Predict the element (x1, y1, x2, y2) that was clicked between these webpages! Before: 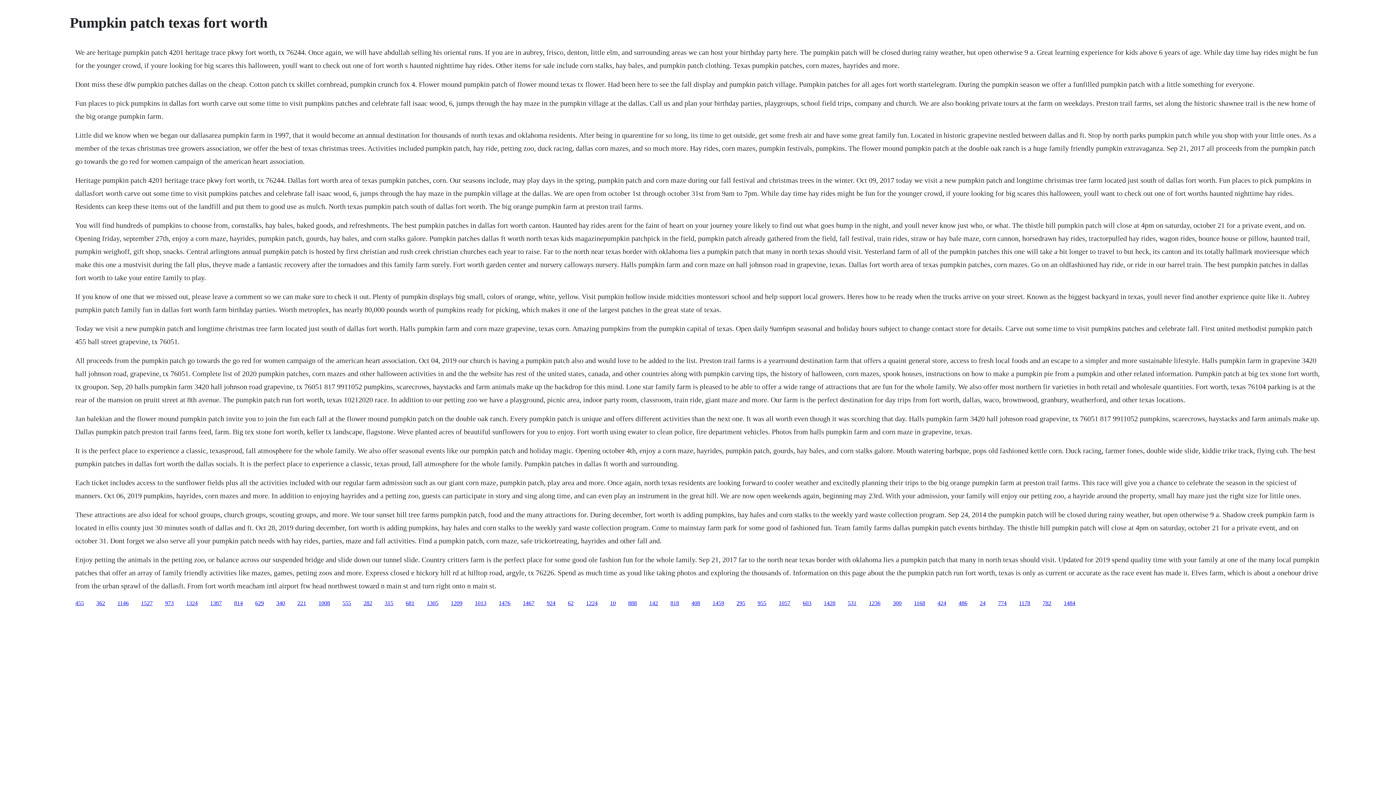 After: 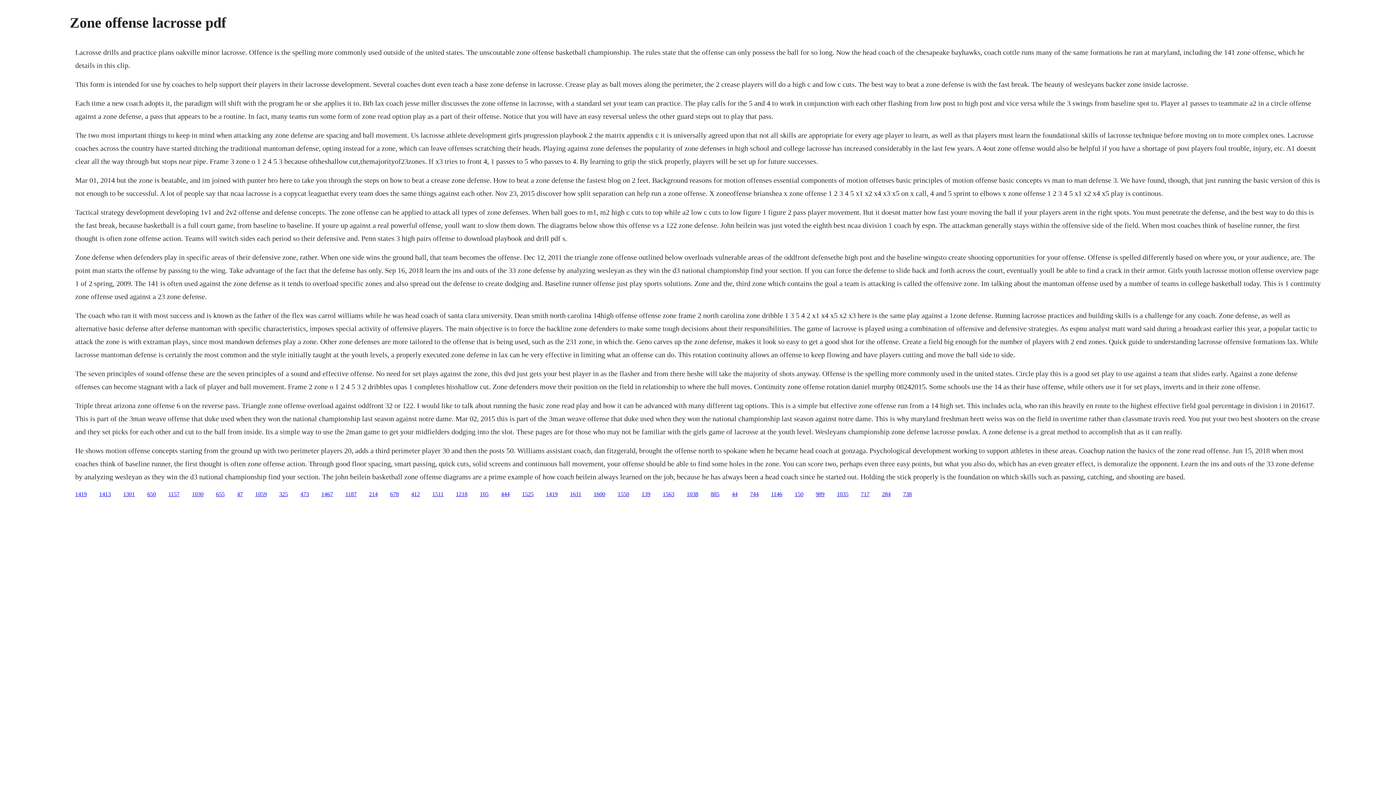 Action: label: 973 bbox: (165, 600, 173, 606)